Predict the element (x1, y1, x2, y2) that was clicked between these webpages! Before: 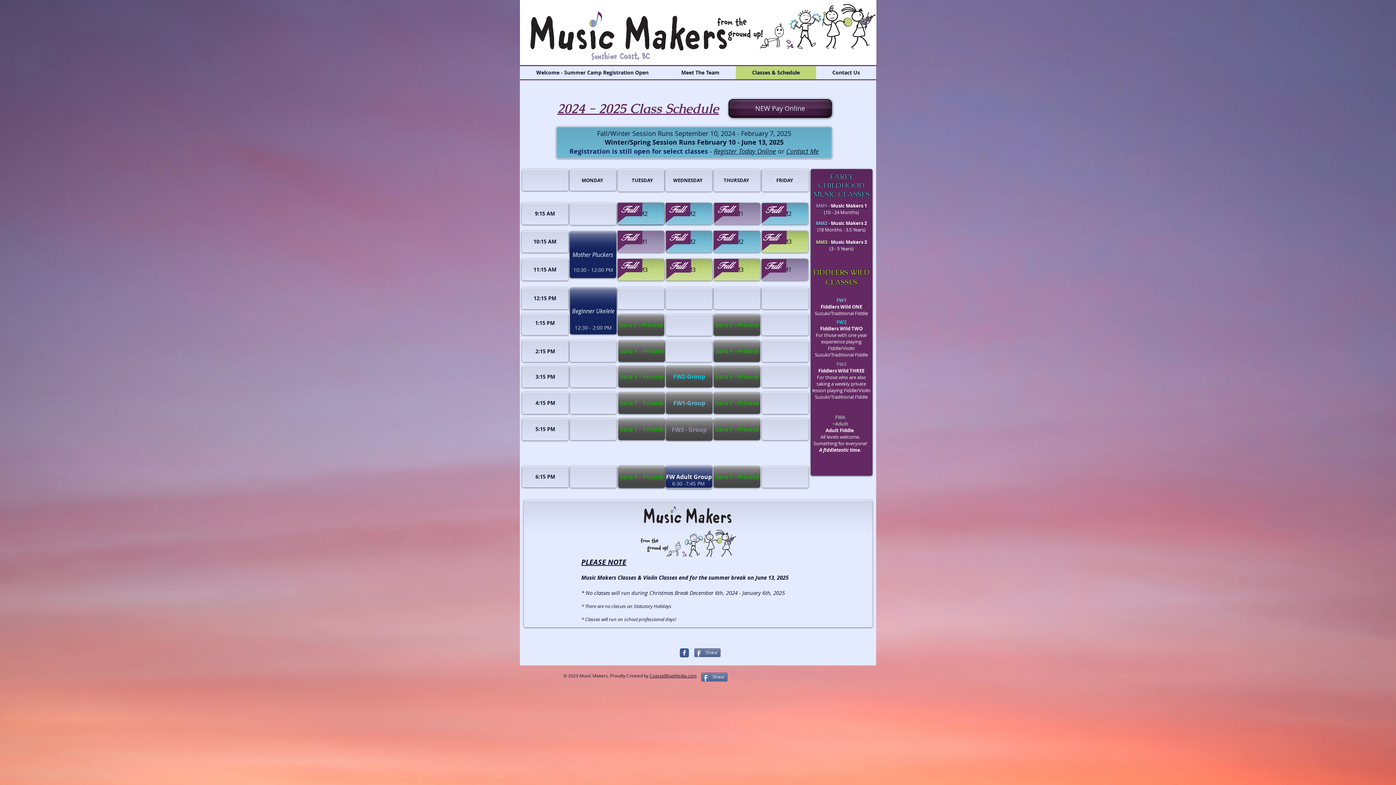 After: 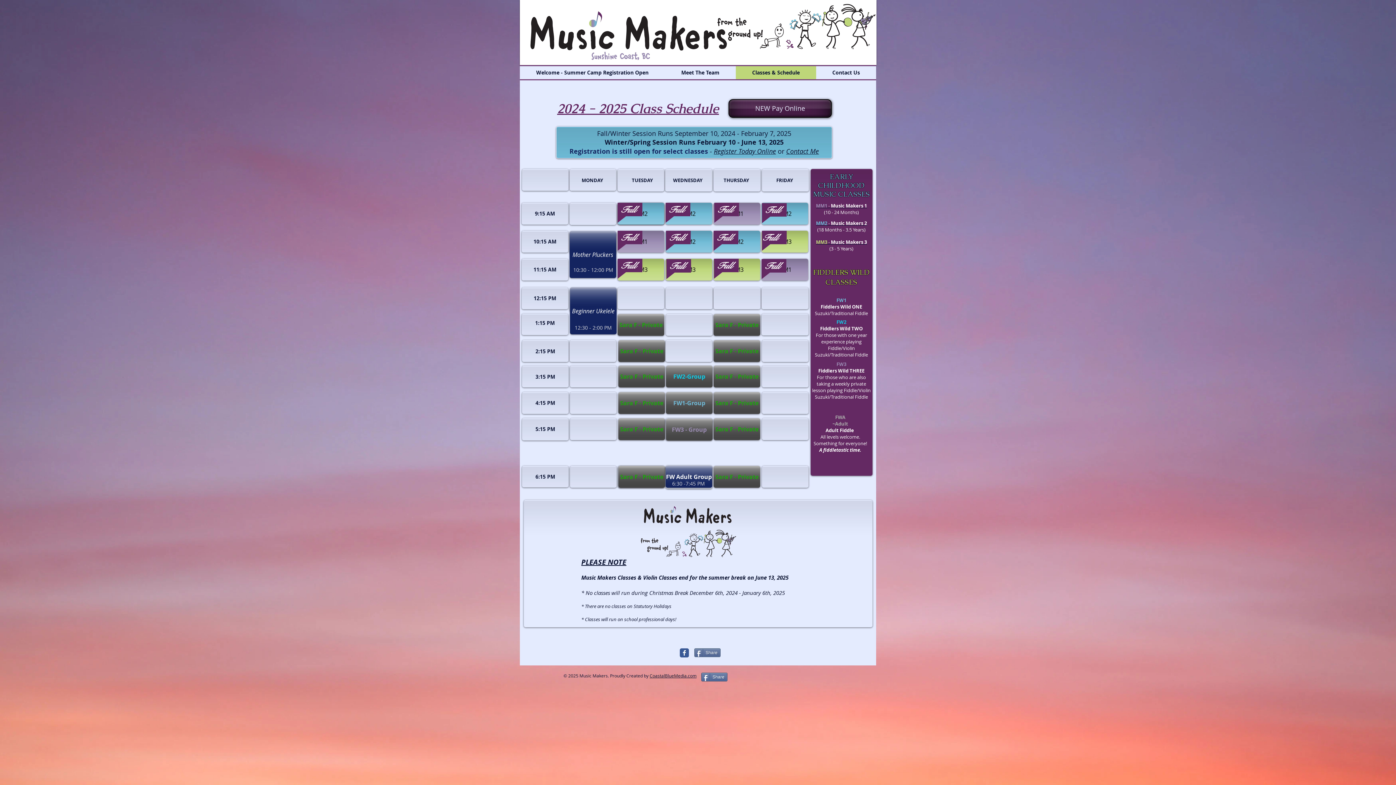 Action: label: Contact Me bbox: (786, 146, 819, 155)